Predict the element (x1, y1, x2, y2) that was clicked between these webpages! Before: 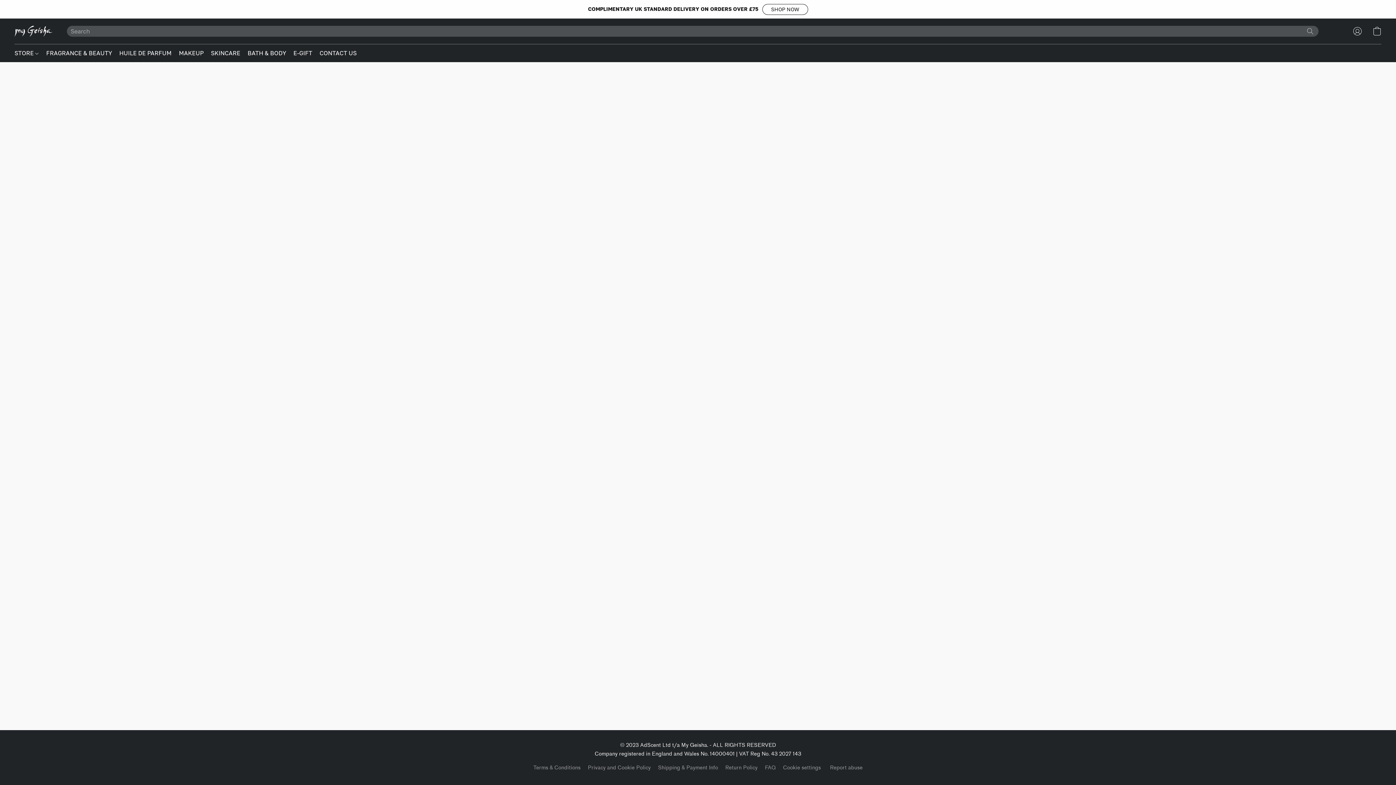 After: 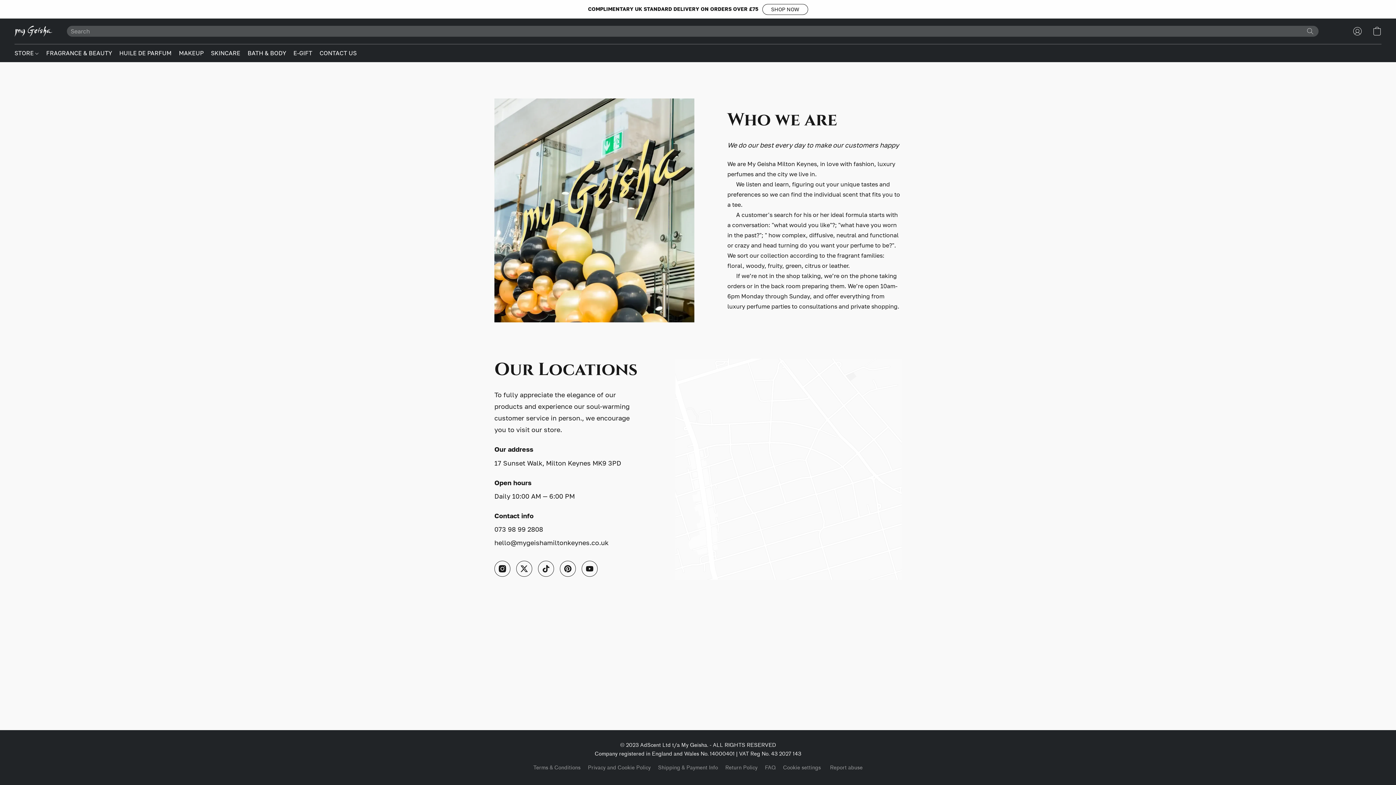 Action: label: CONTACT US bbox: (316, 46, 356, 59)